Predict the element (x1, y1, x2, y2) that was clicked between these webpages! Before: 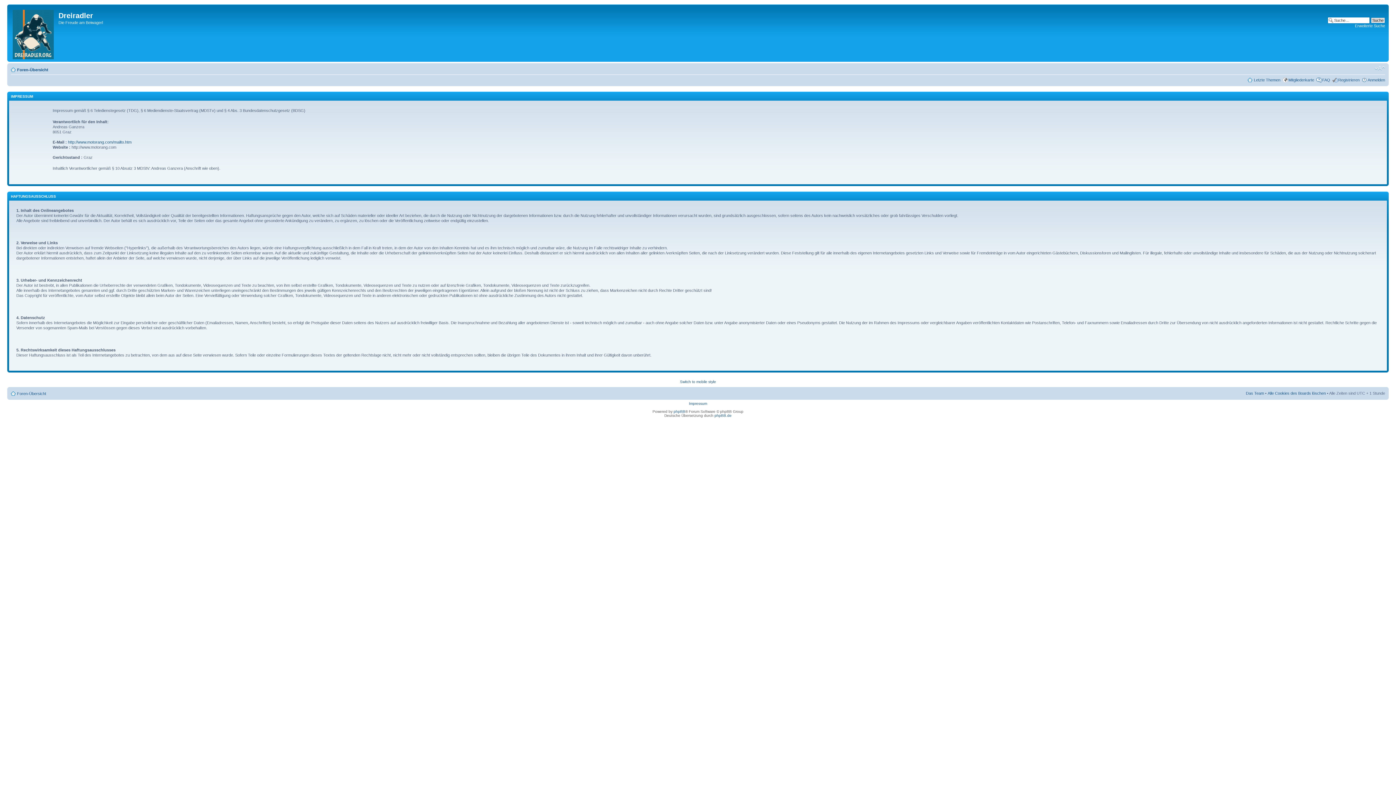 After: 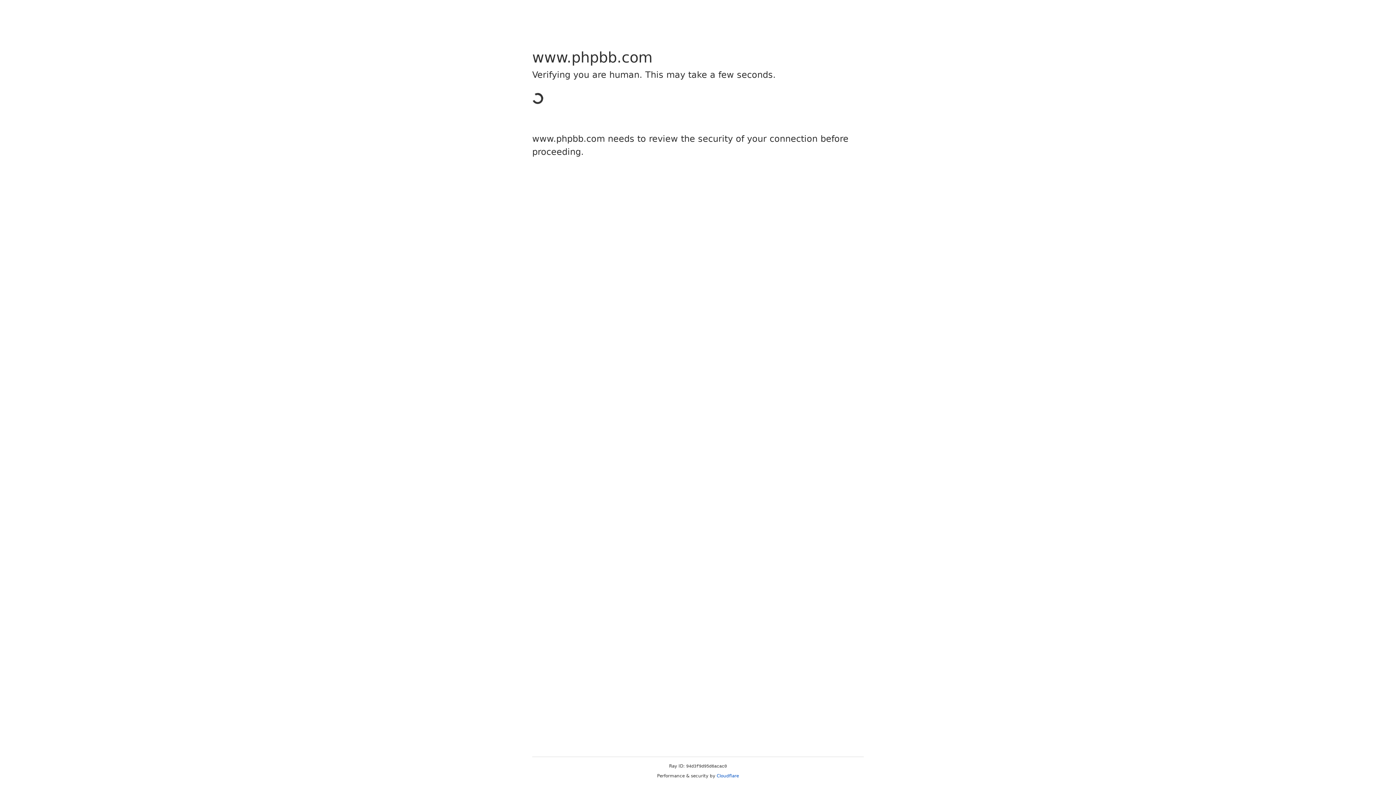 Action: bbox: (673, 409, 685, 413) label: phpBB